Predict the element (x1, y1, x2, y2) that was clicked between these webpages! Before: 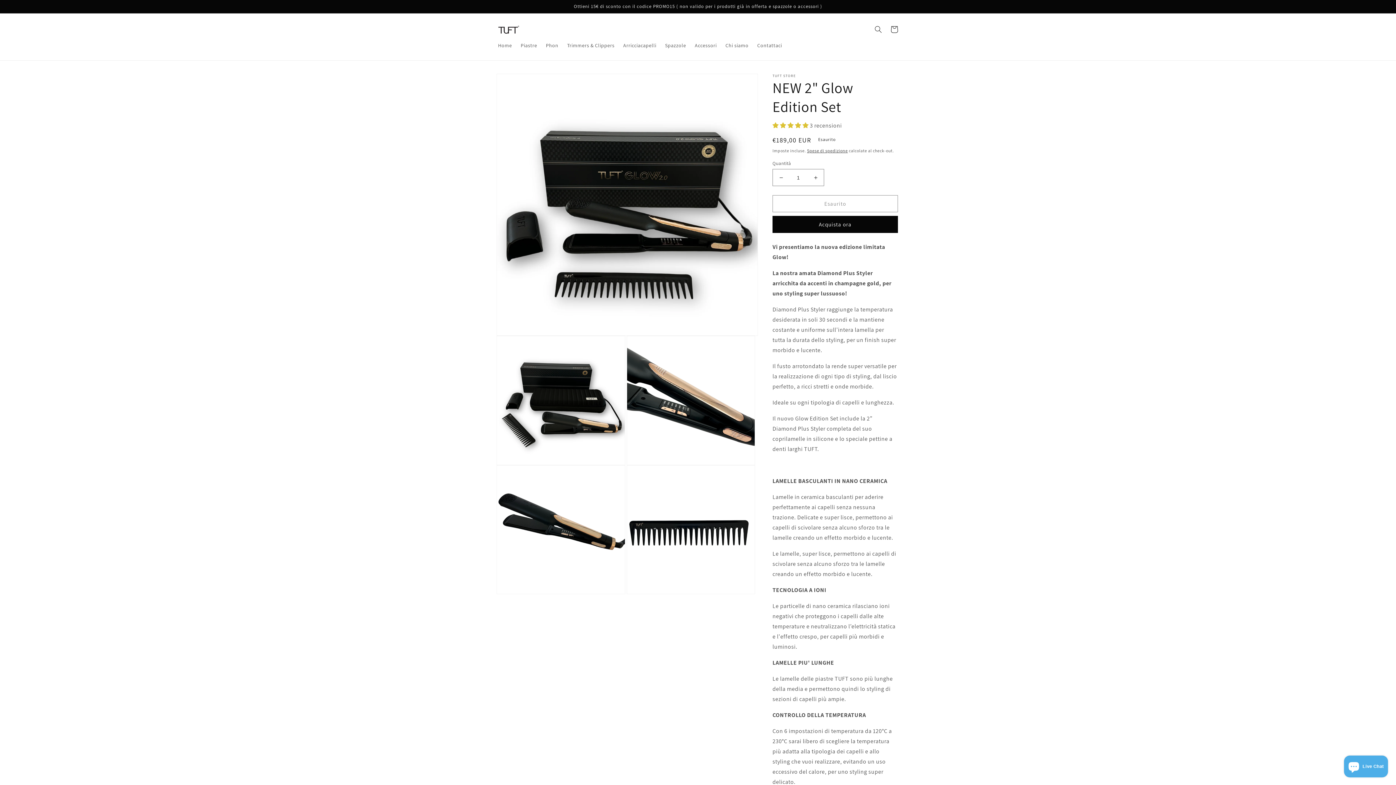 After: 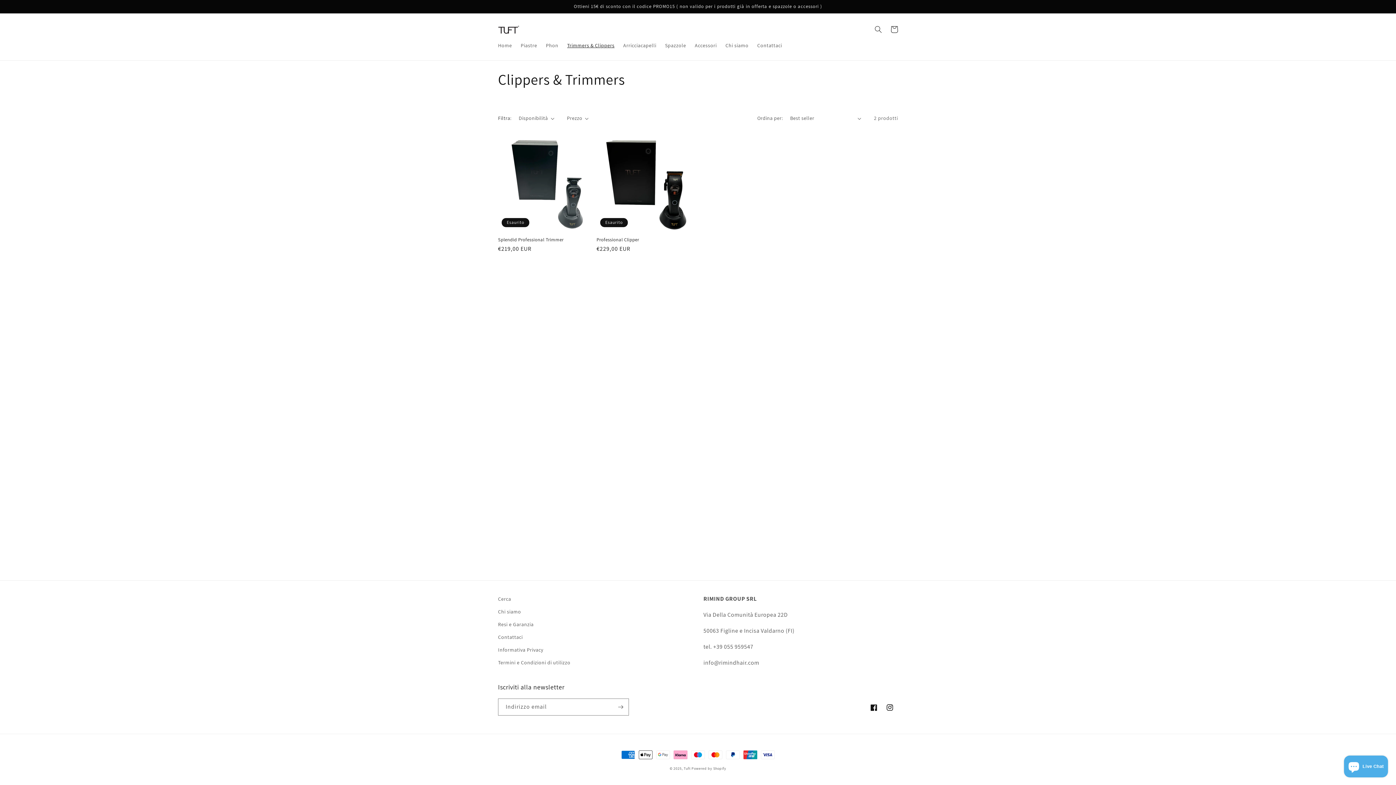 Action: label: Trimmers & Clippers bbox: (562, 37, 619, 53)